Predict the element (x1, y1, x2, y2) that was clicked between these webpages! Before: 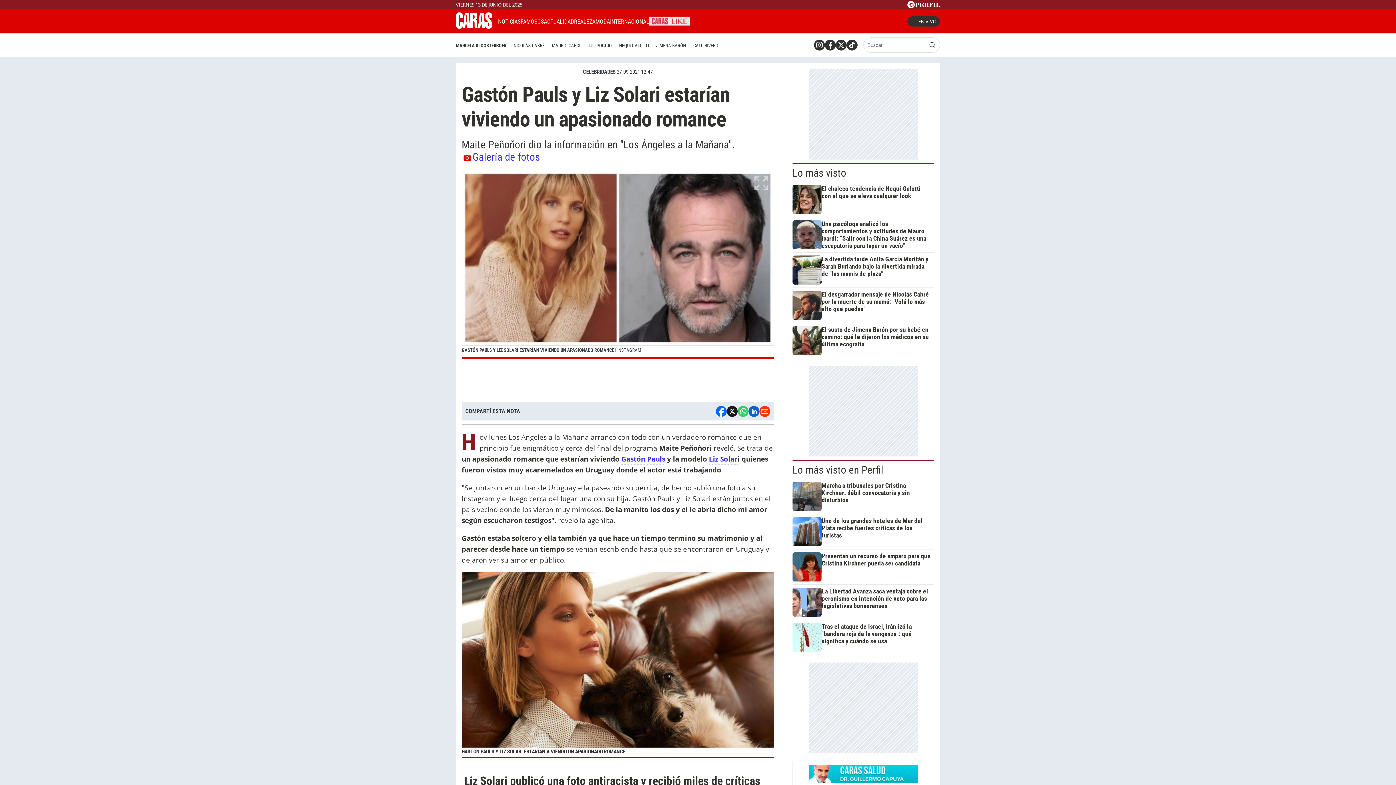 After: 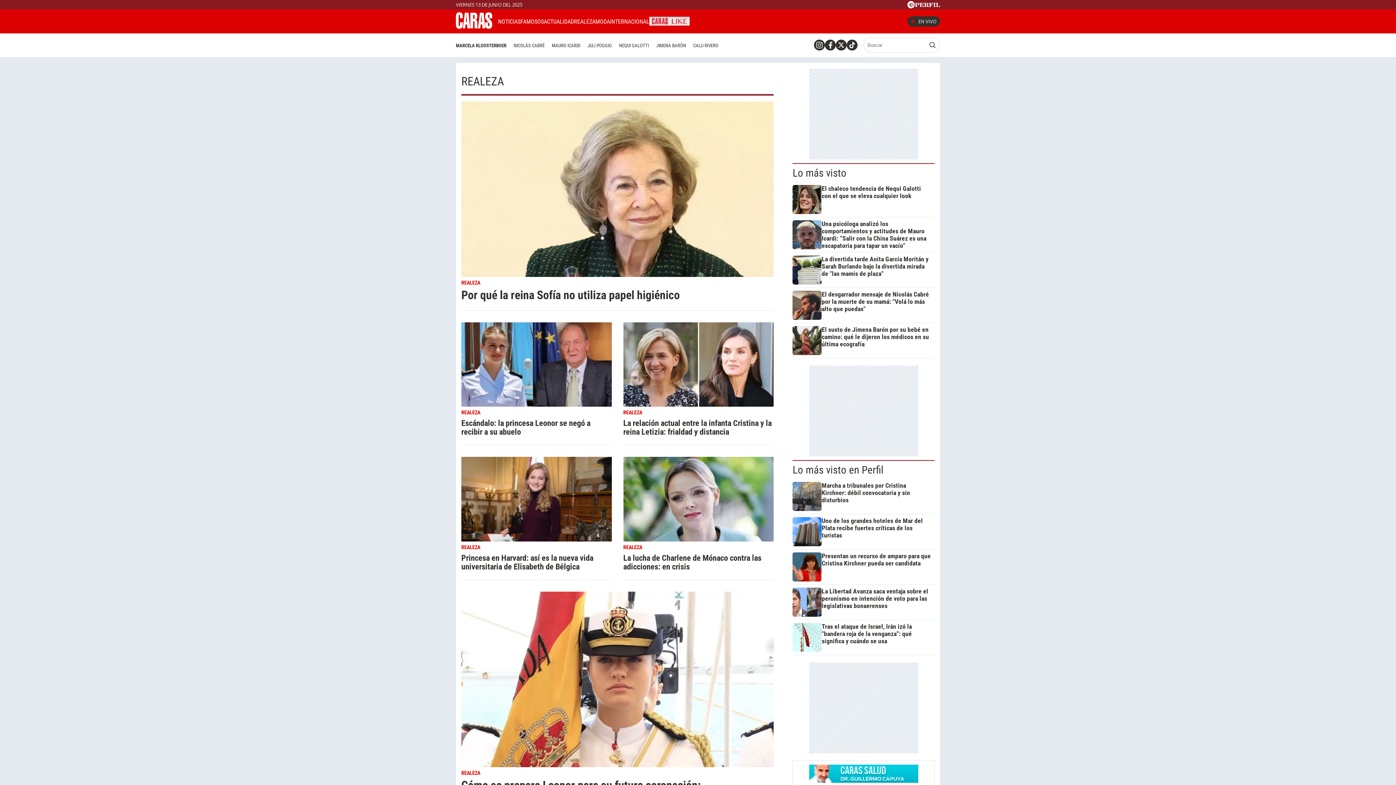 Action: bbox: (574, 18, 595, 24) label: REALEZA